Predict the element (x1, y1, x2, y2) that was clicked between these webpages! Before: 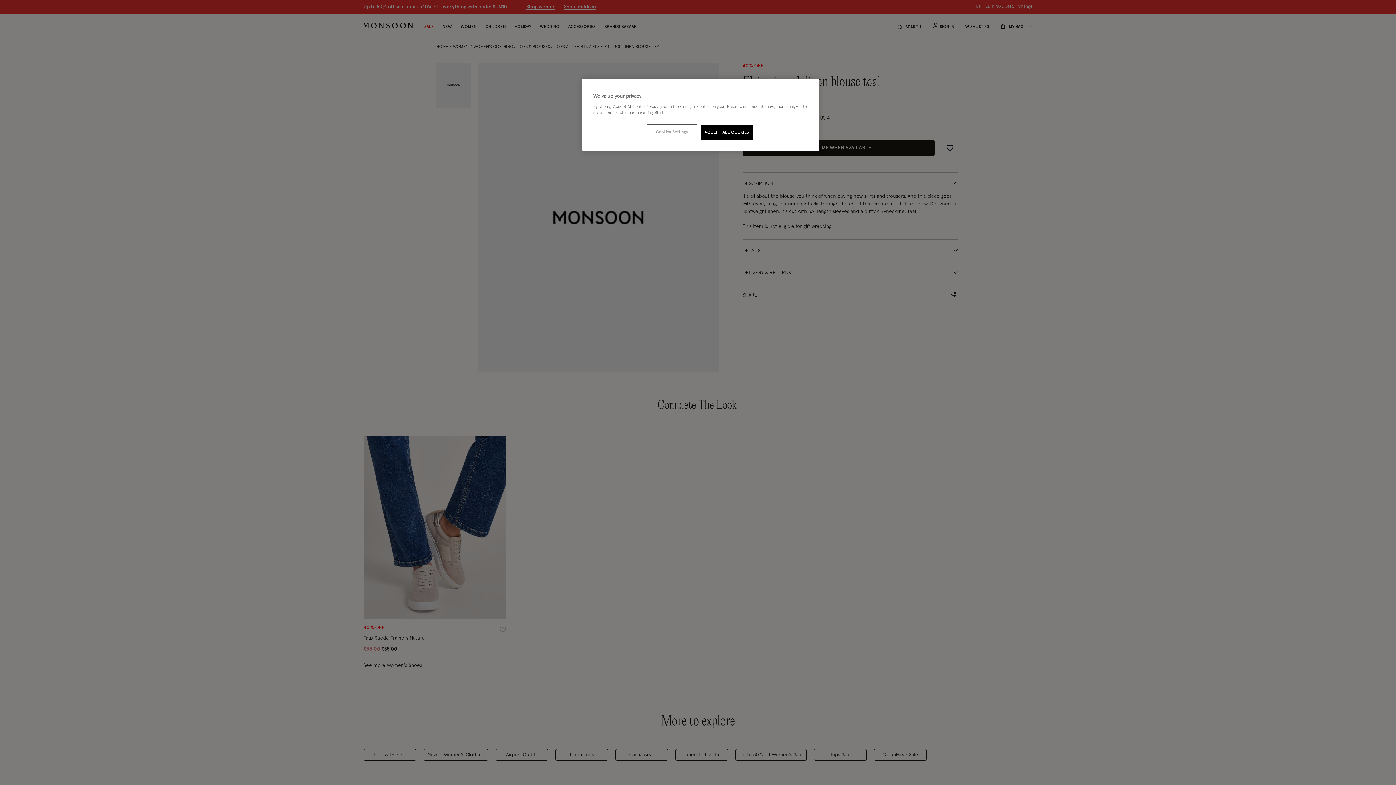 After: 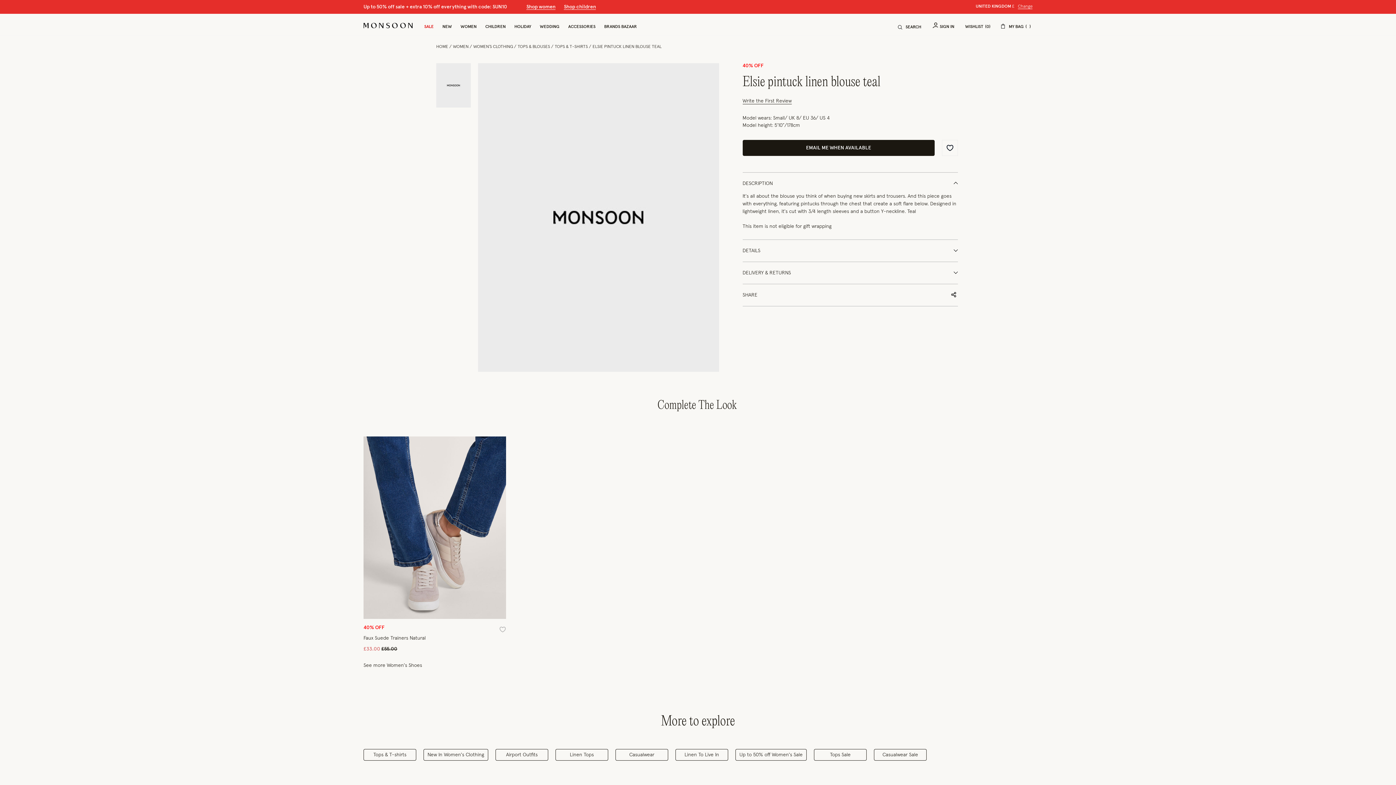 Action: bbox: (700, 125, 753, 140) label: ACCEPT ALL COOKIES